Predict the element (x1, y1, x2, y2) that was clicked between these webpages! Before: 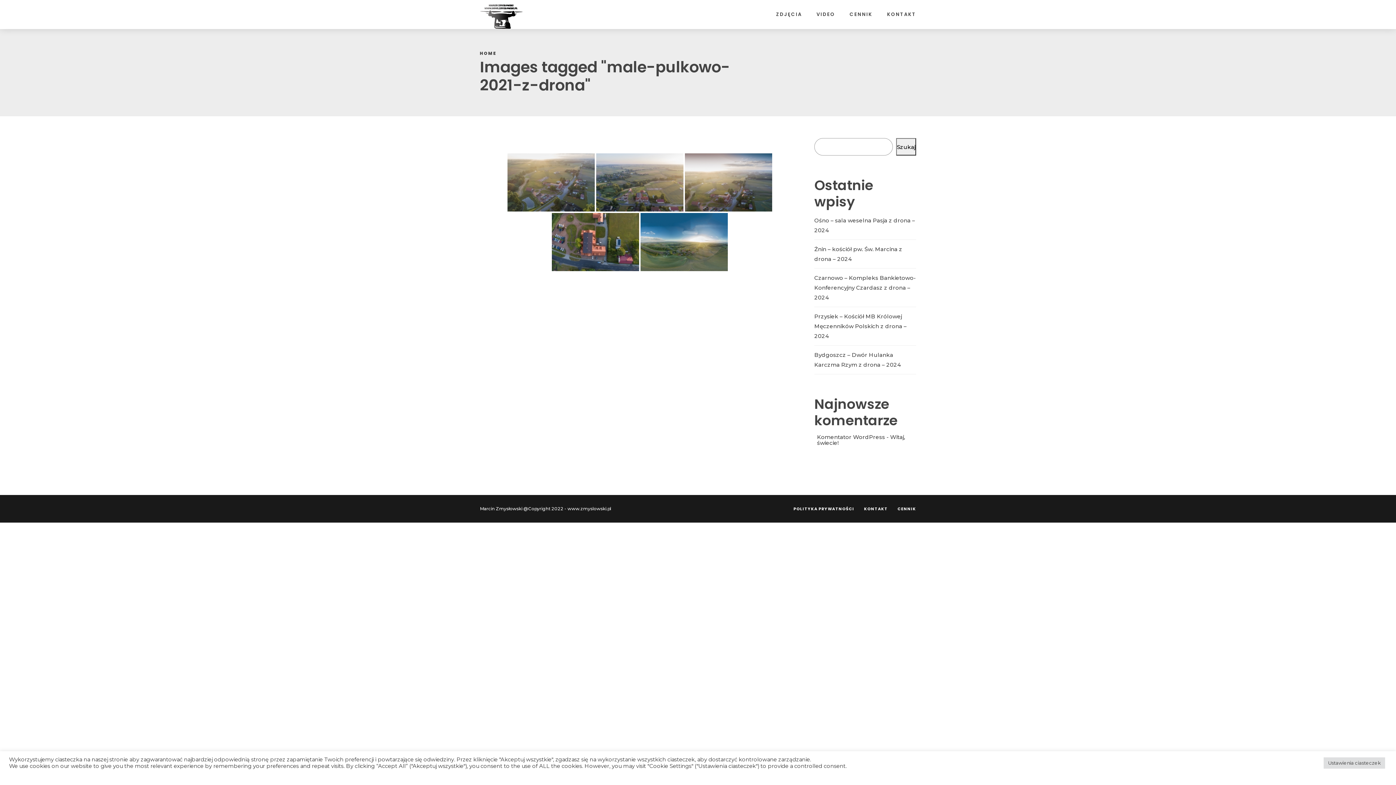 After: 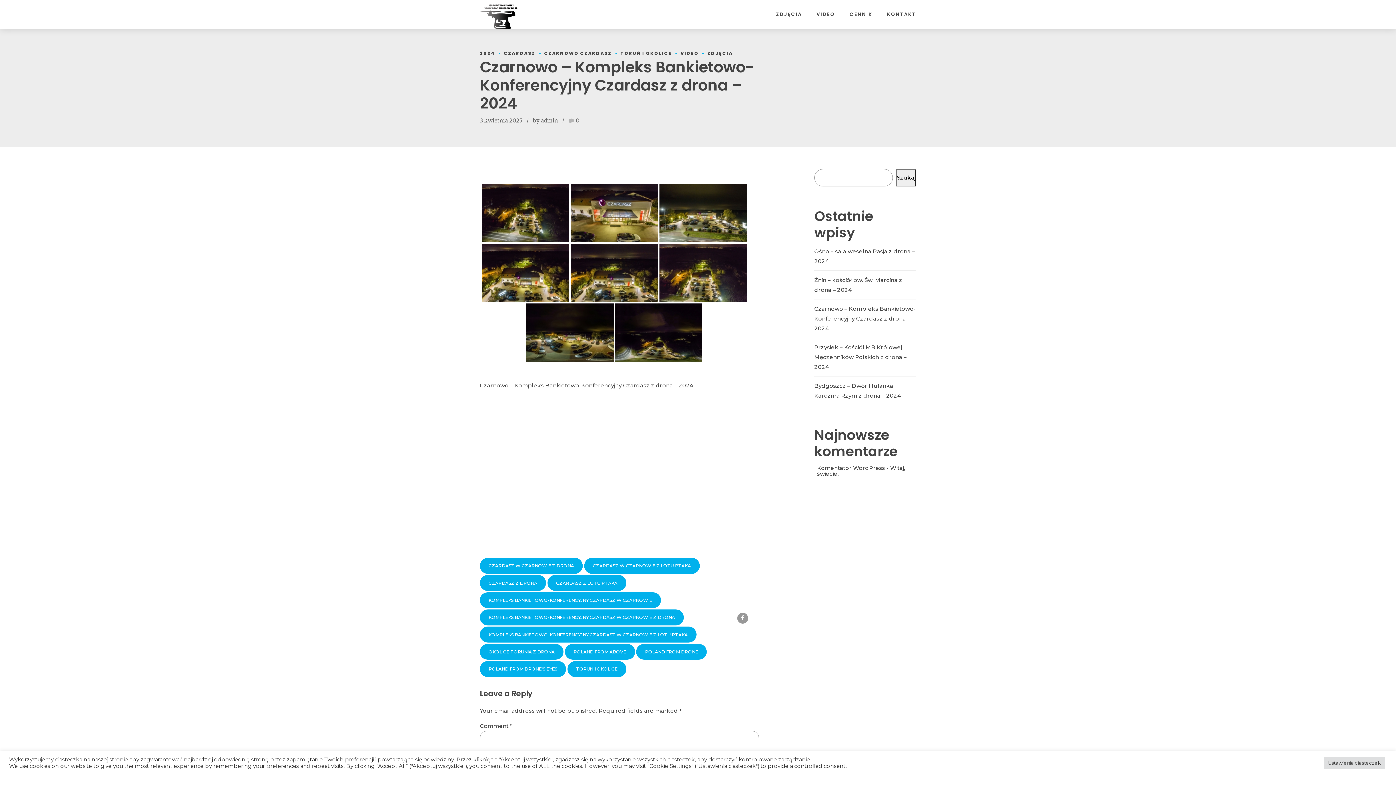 Action: label: Czarnowo – Kompleks Bankietowo-Konferencyjny Czardasz z drona – 2024 bbox: (814, 273, 916, 302)